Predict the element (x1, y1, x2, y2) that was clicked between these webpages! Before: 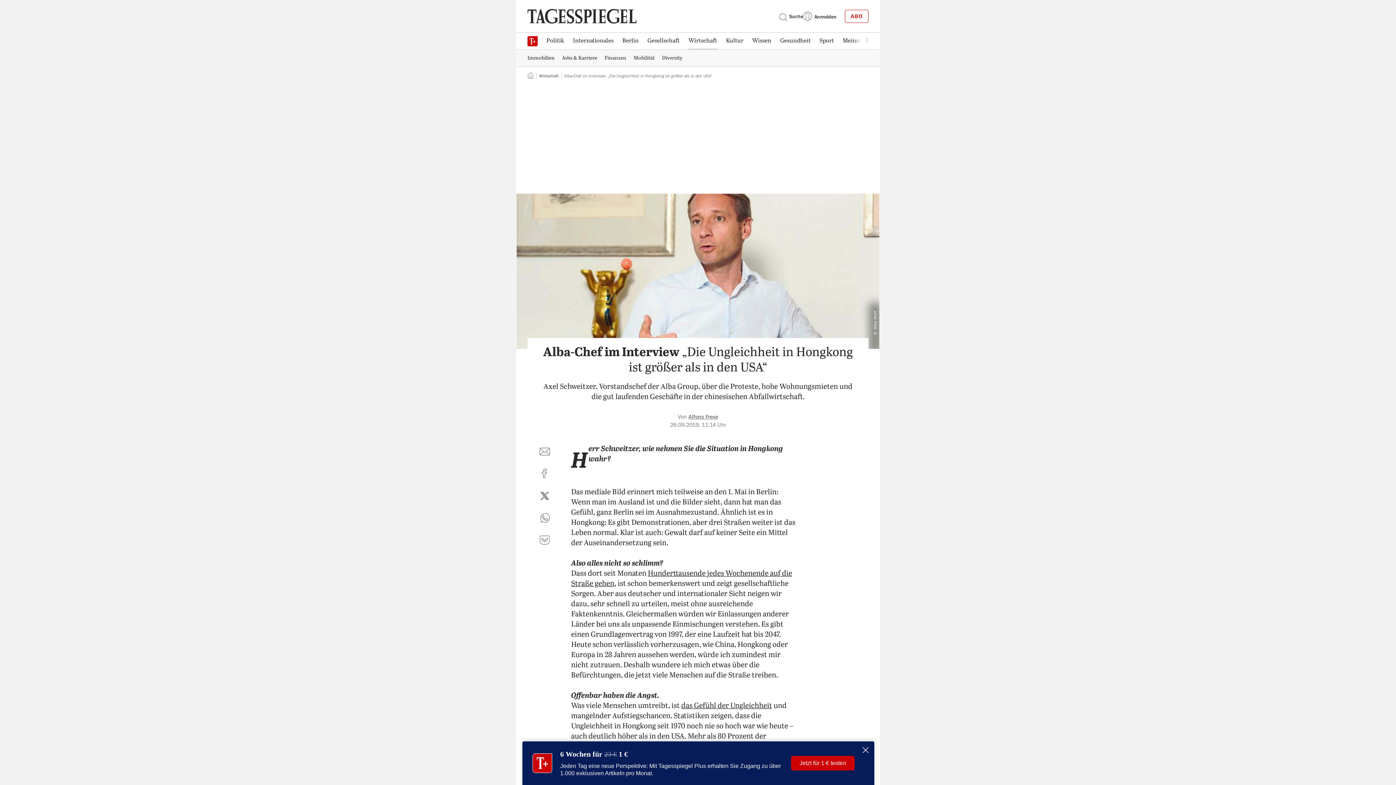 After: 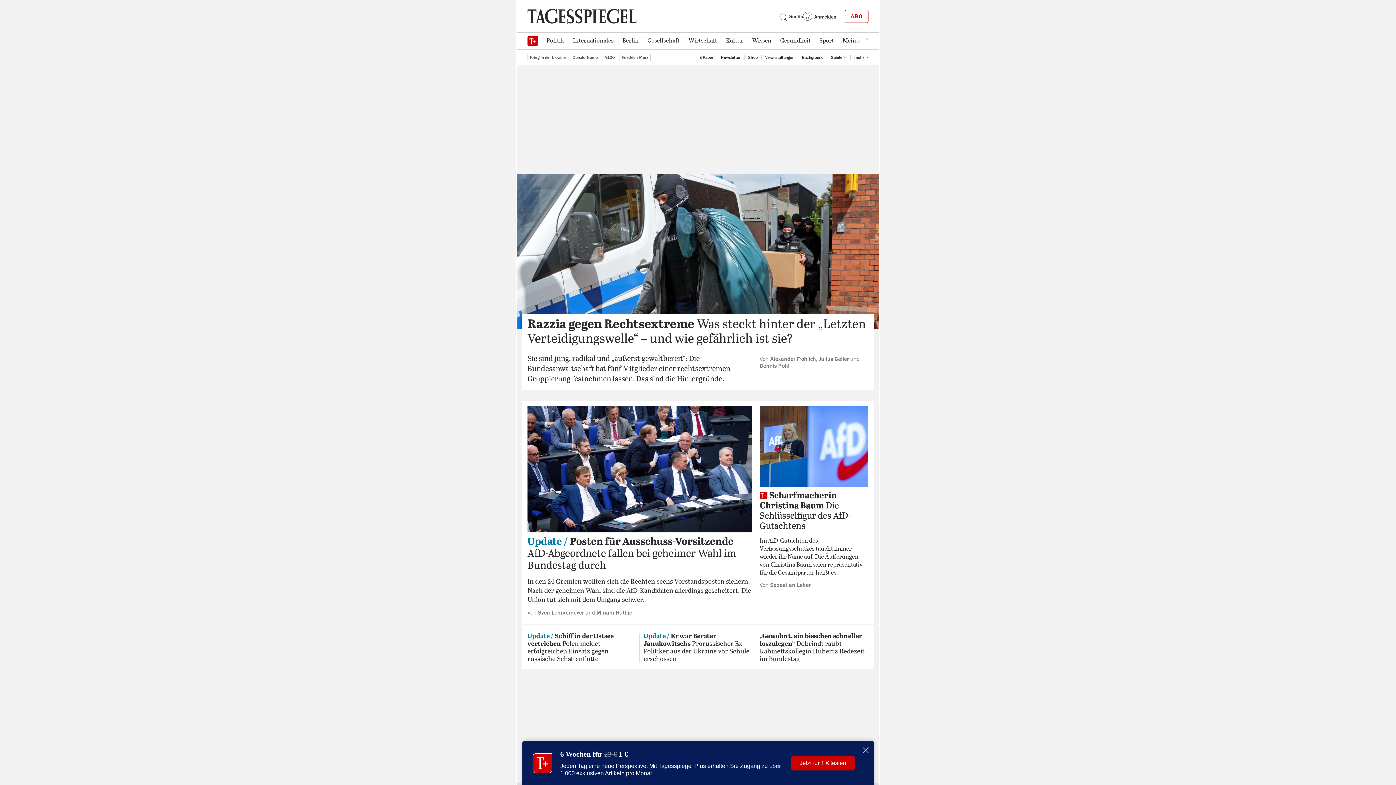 Action: label: Startseite bbox: (527, 73, 533, 78)